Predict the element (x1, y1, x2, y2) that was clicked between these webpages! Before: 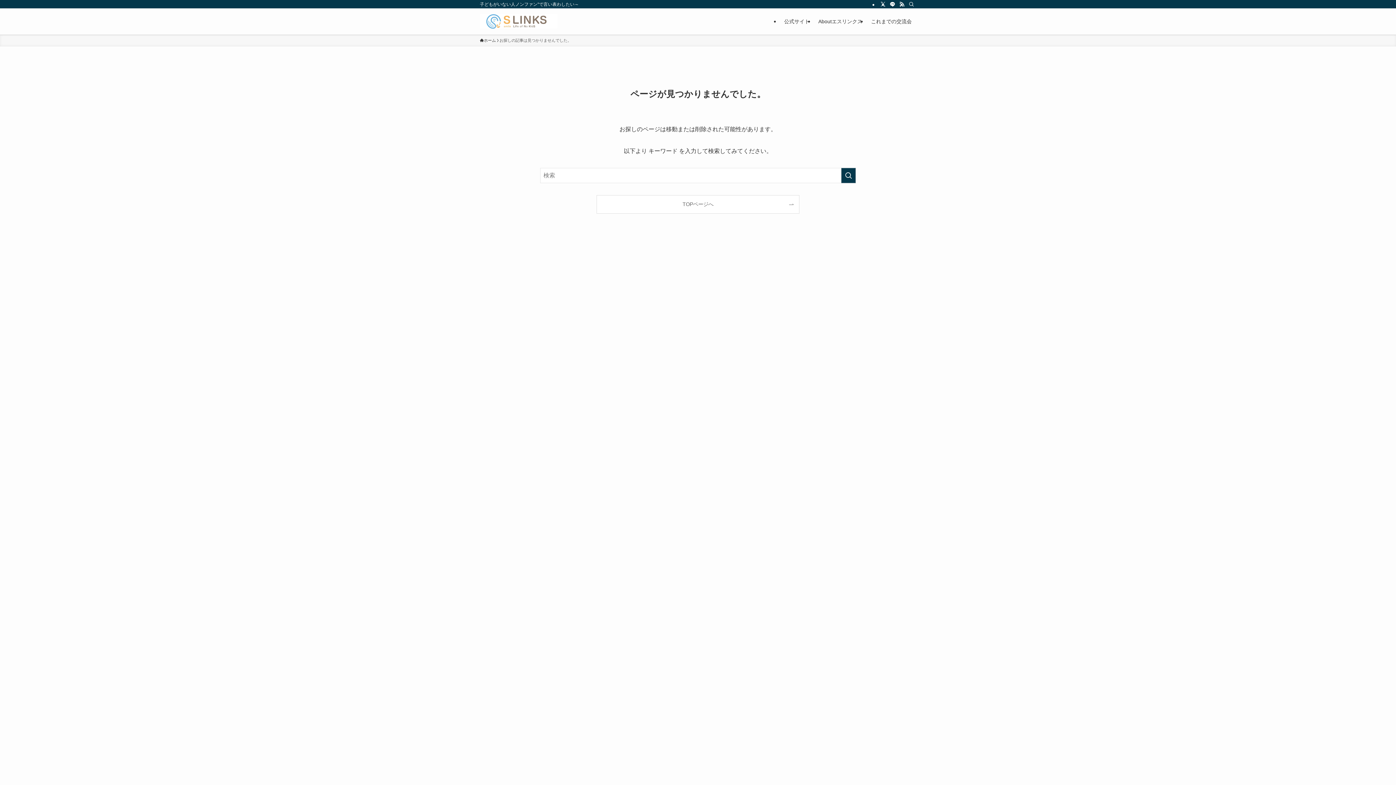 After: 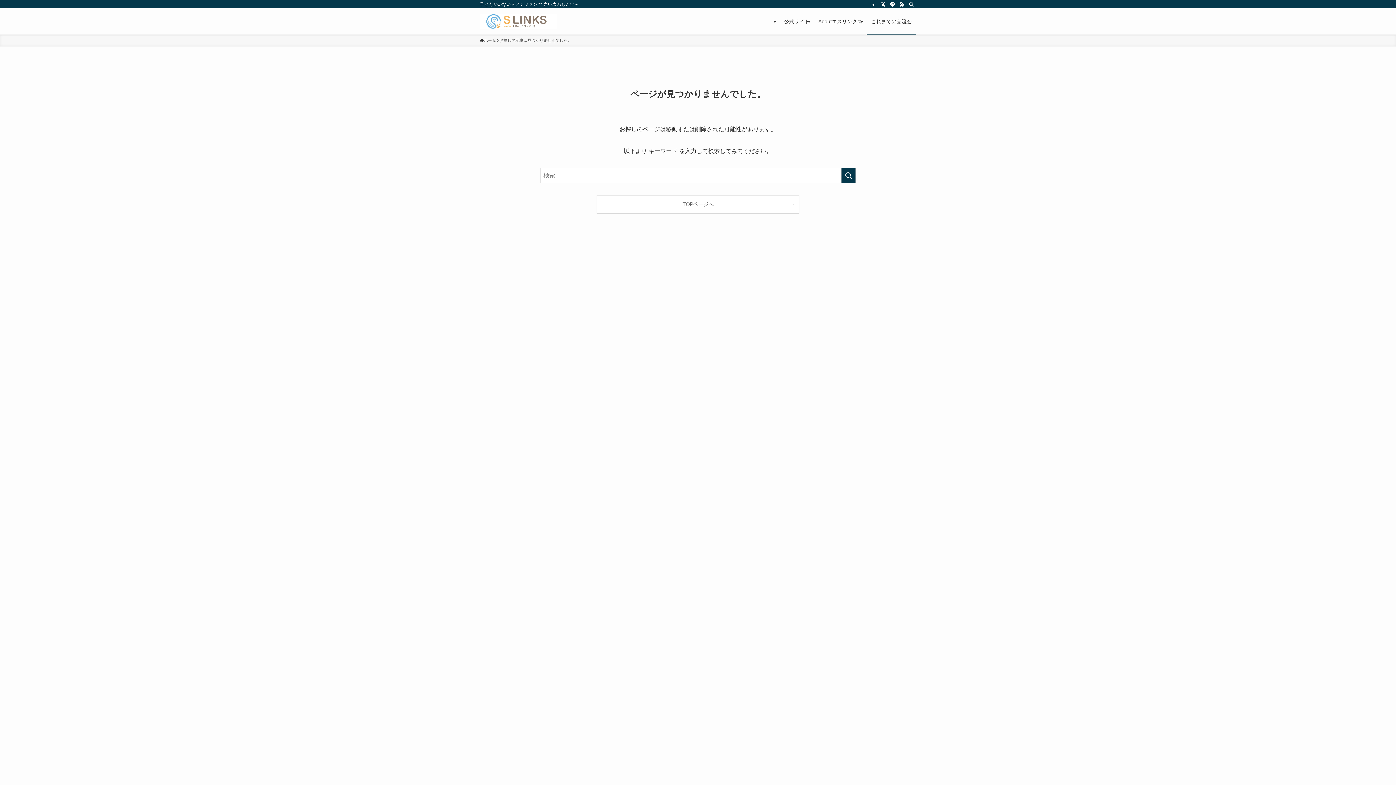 Action: label: これまでの交流会 bbox: (866, 8, 916, 34)